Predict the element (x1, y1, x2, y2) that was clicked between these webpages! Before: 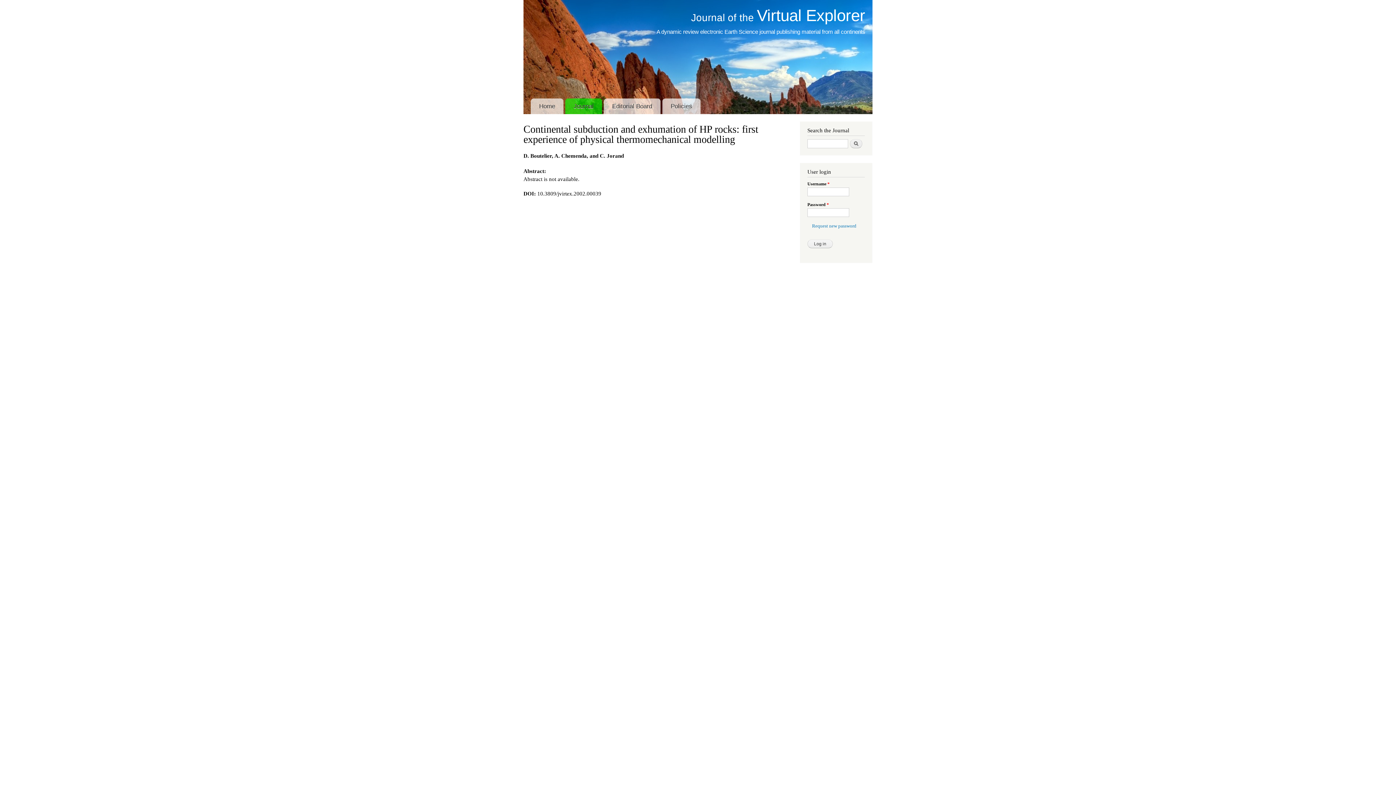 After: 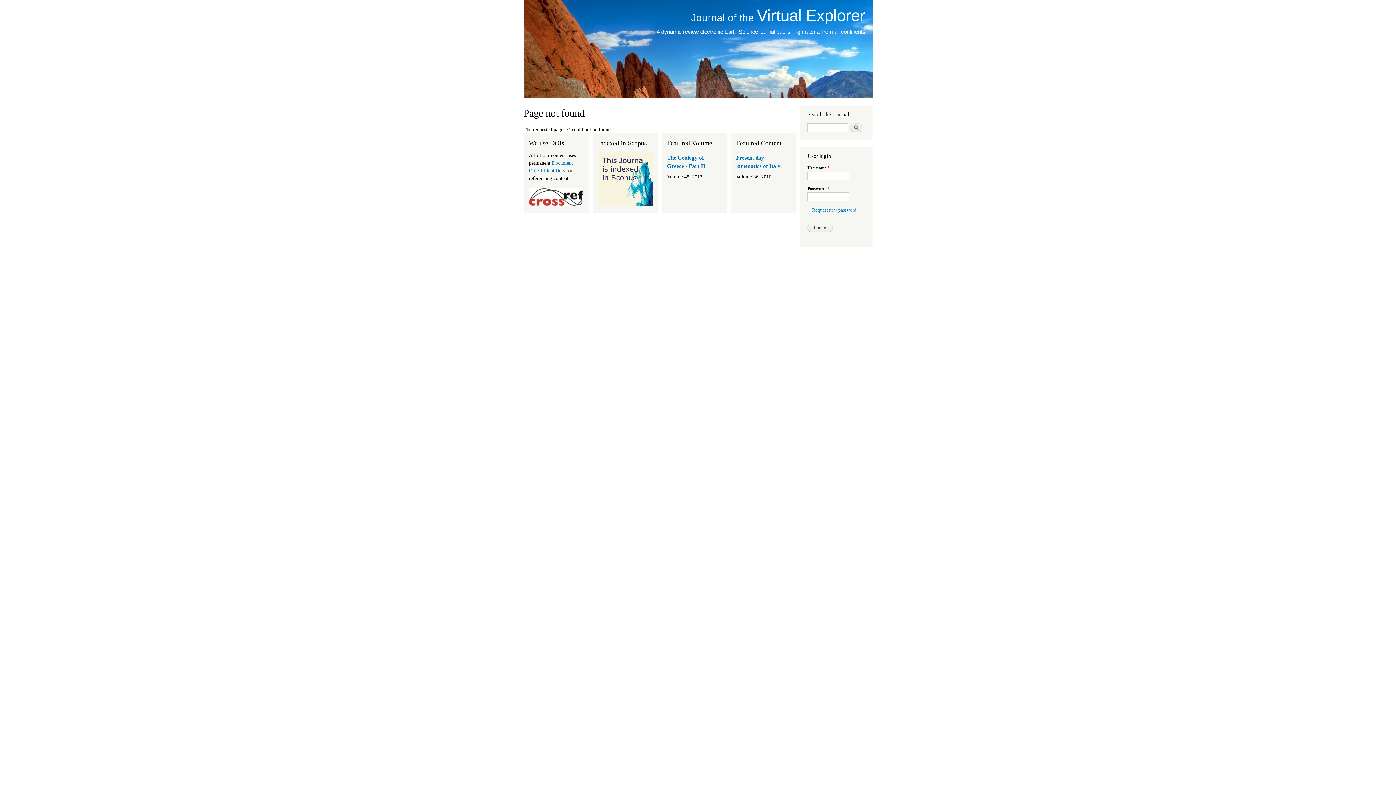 Action: bbox: (691, 12, 865, 23) label: Journal of the Virtual Explorer